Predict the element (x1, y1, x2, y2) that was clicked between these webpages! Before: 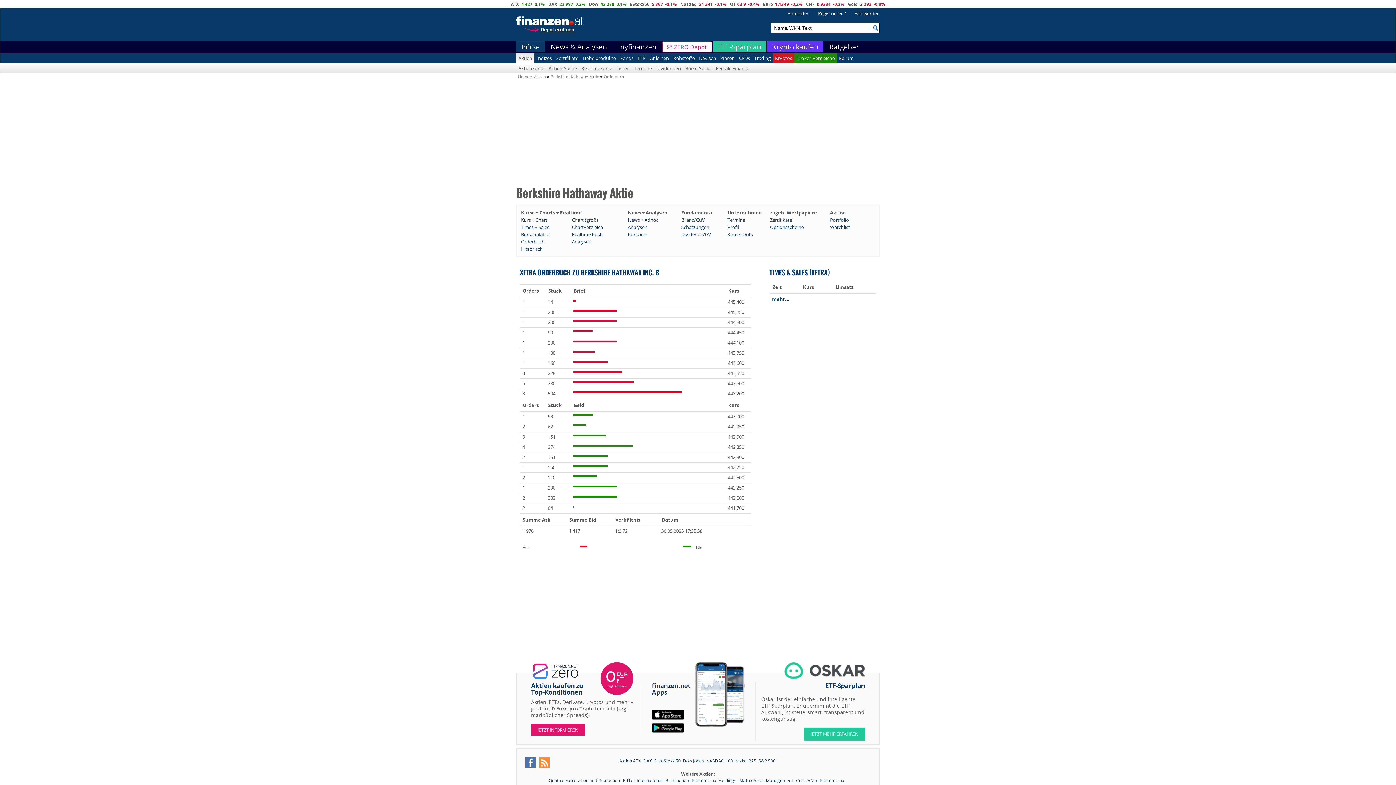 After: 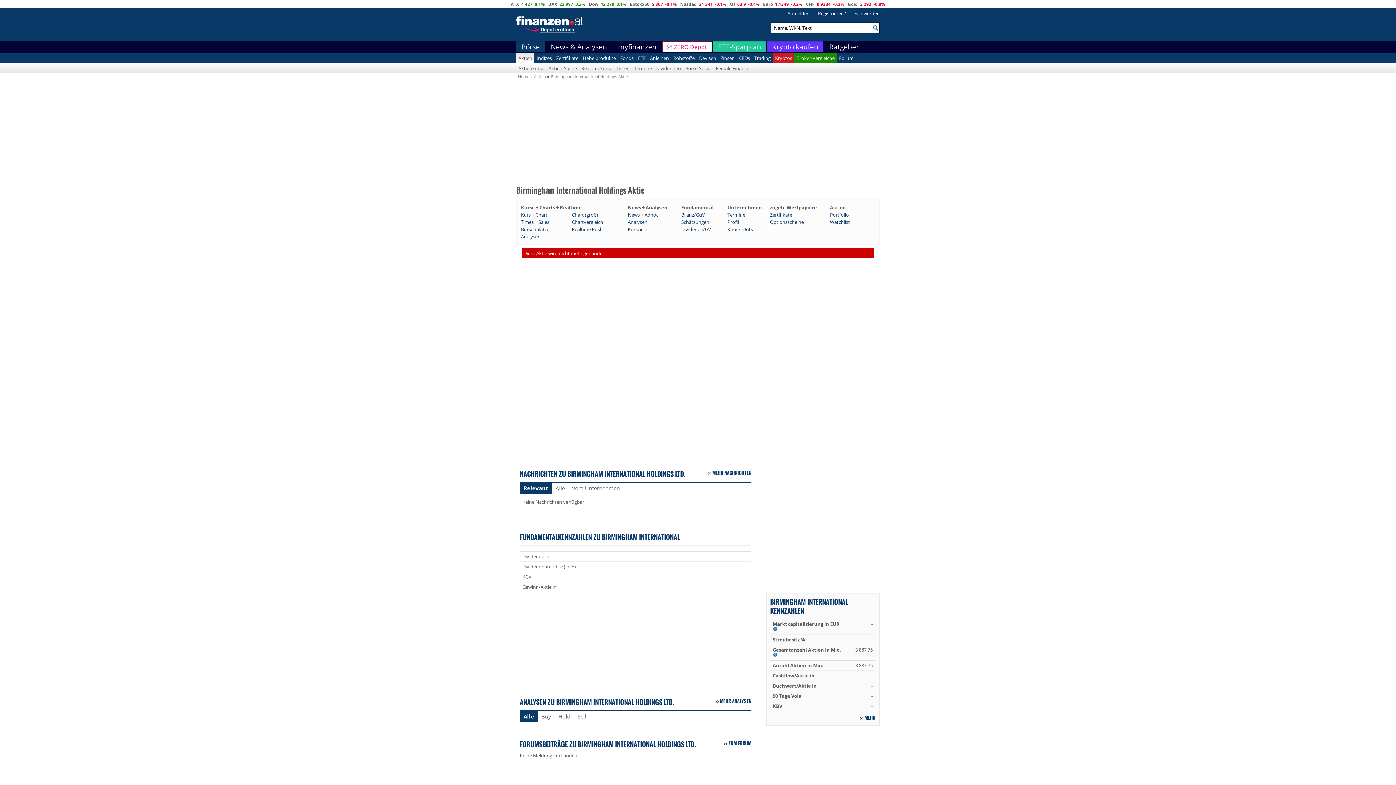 Action: label: Birmingham International Holdings  bbox: (665, 777, 737, 784)